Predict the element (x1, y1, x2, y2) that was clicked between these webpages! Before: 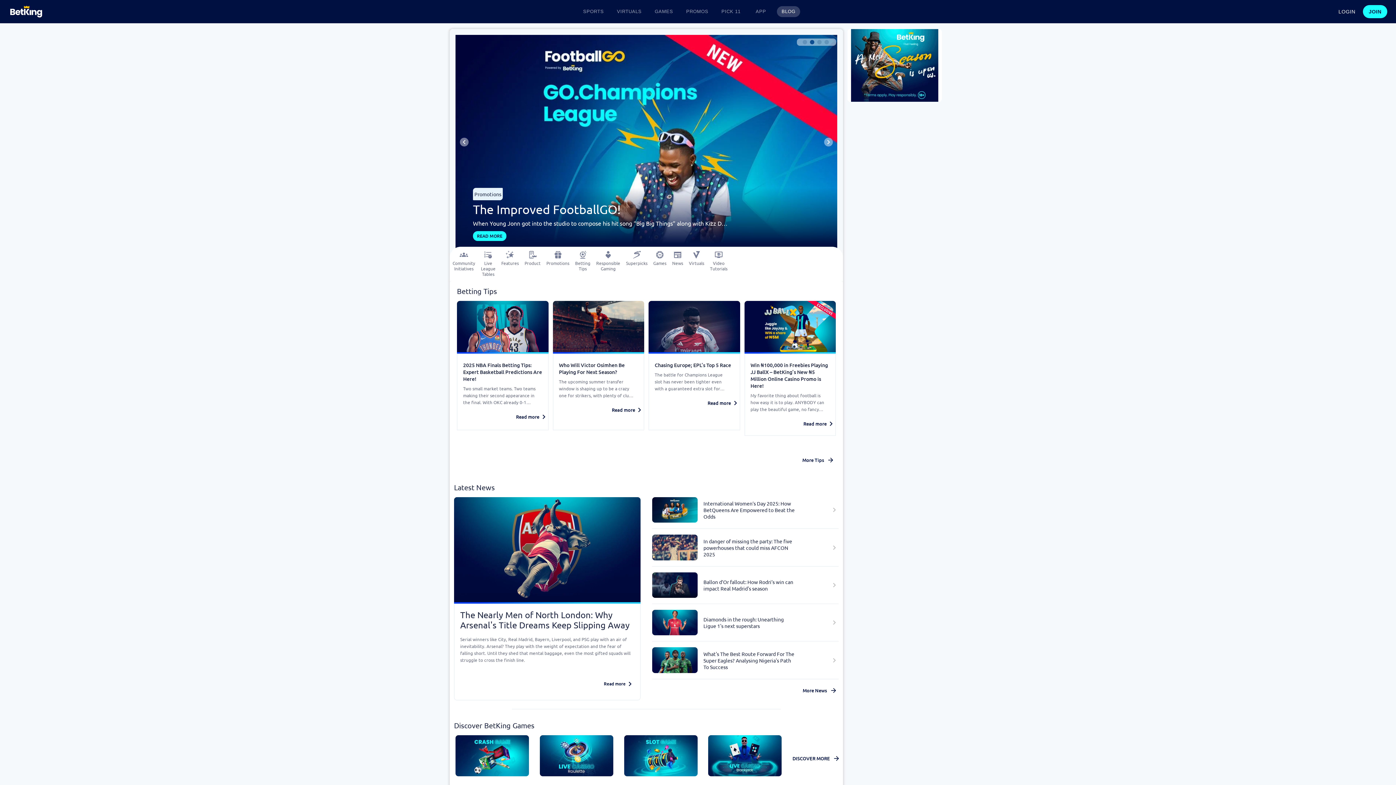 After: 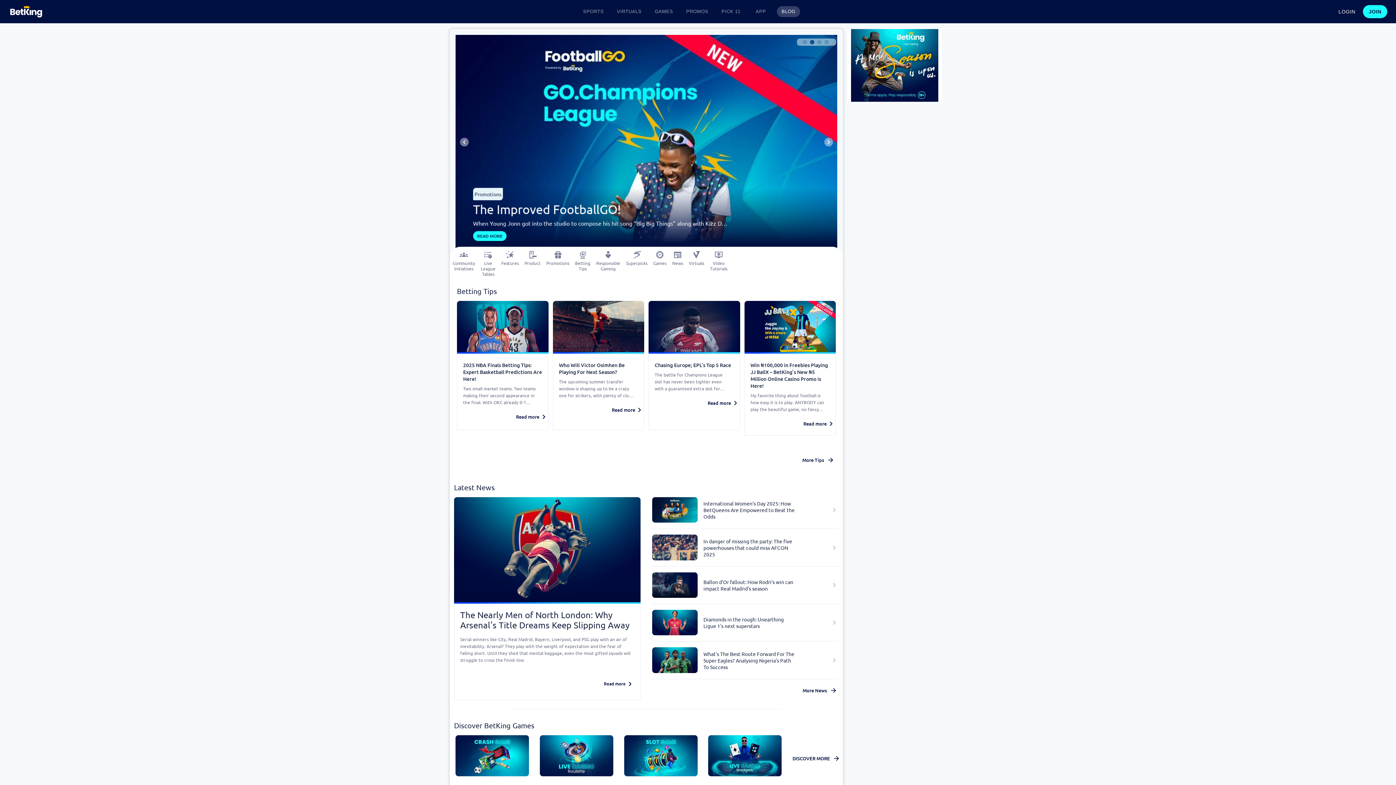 Action: bbox: (777, 6, 800, 17) label: BLOG